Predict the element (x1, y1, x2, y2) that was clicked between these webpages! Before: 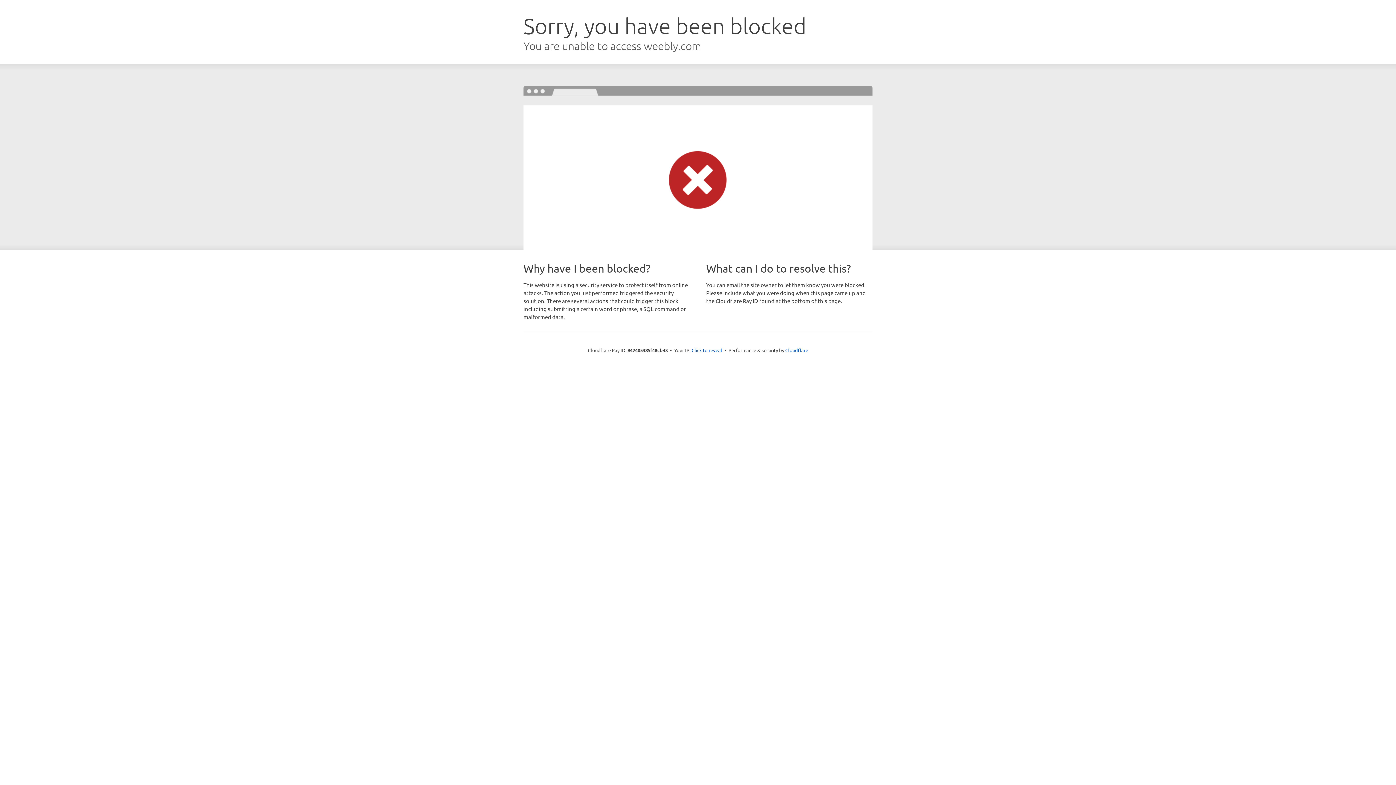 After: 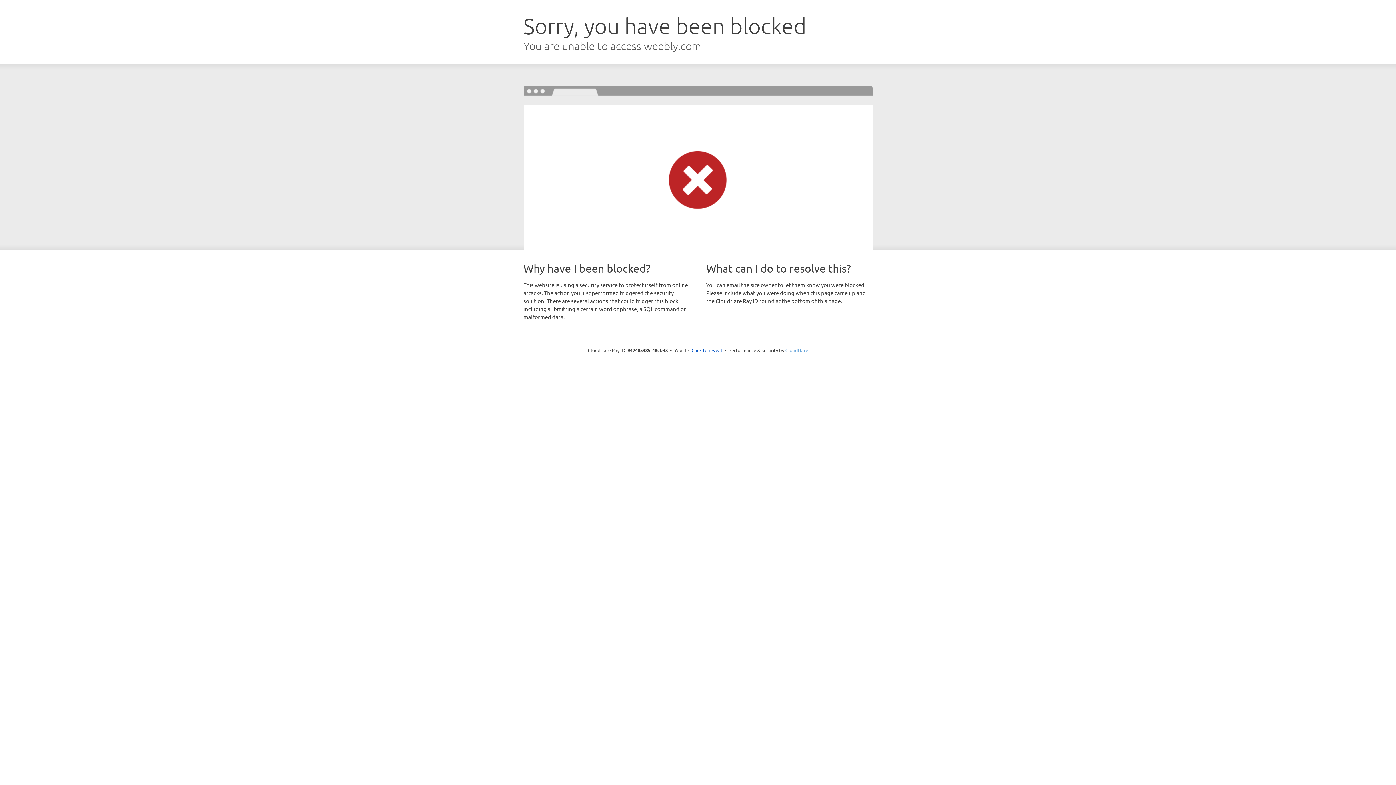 Action: bbox: (785, 347, 808, 353) label: Cloudflare